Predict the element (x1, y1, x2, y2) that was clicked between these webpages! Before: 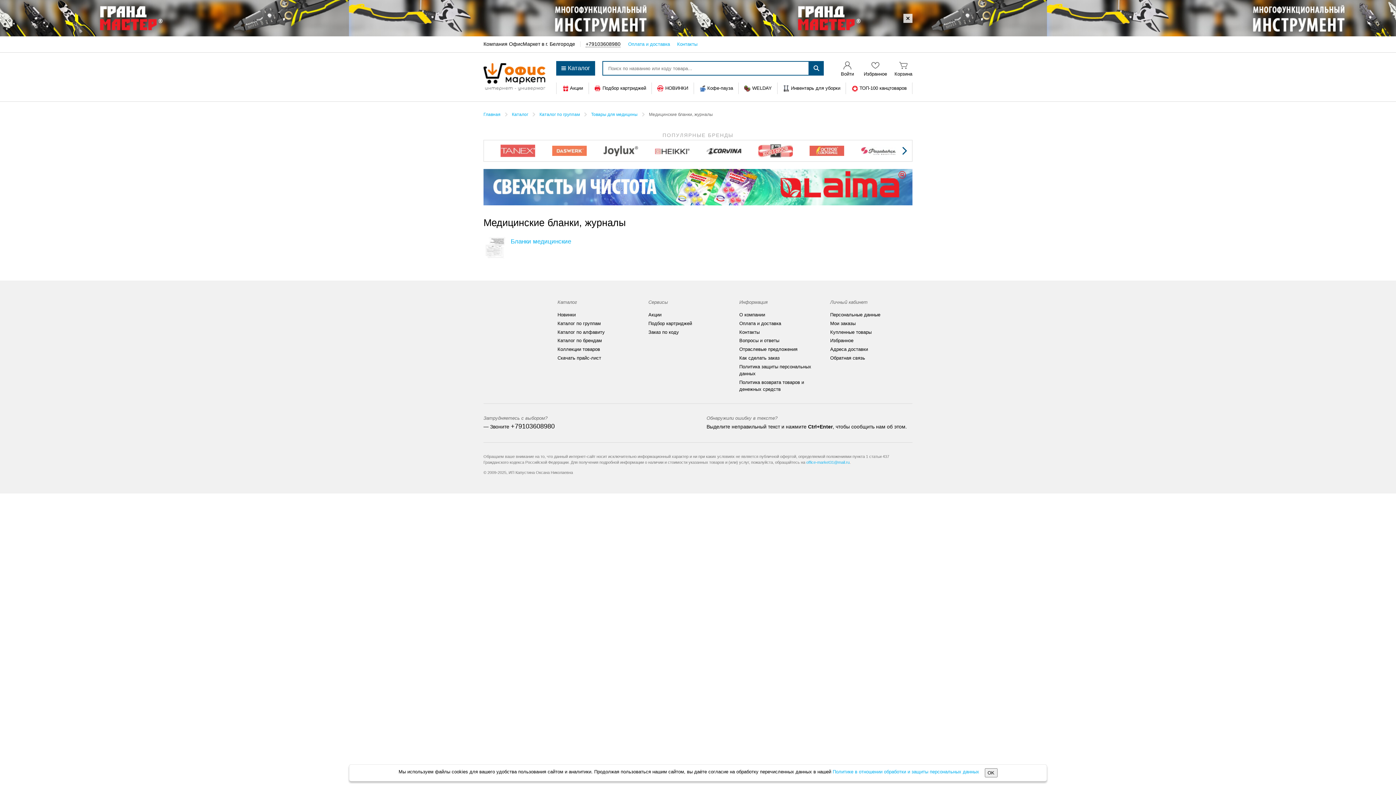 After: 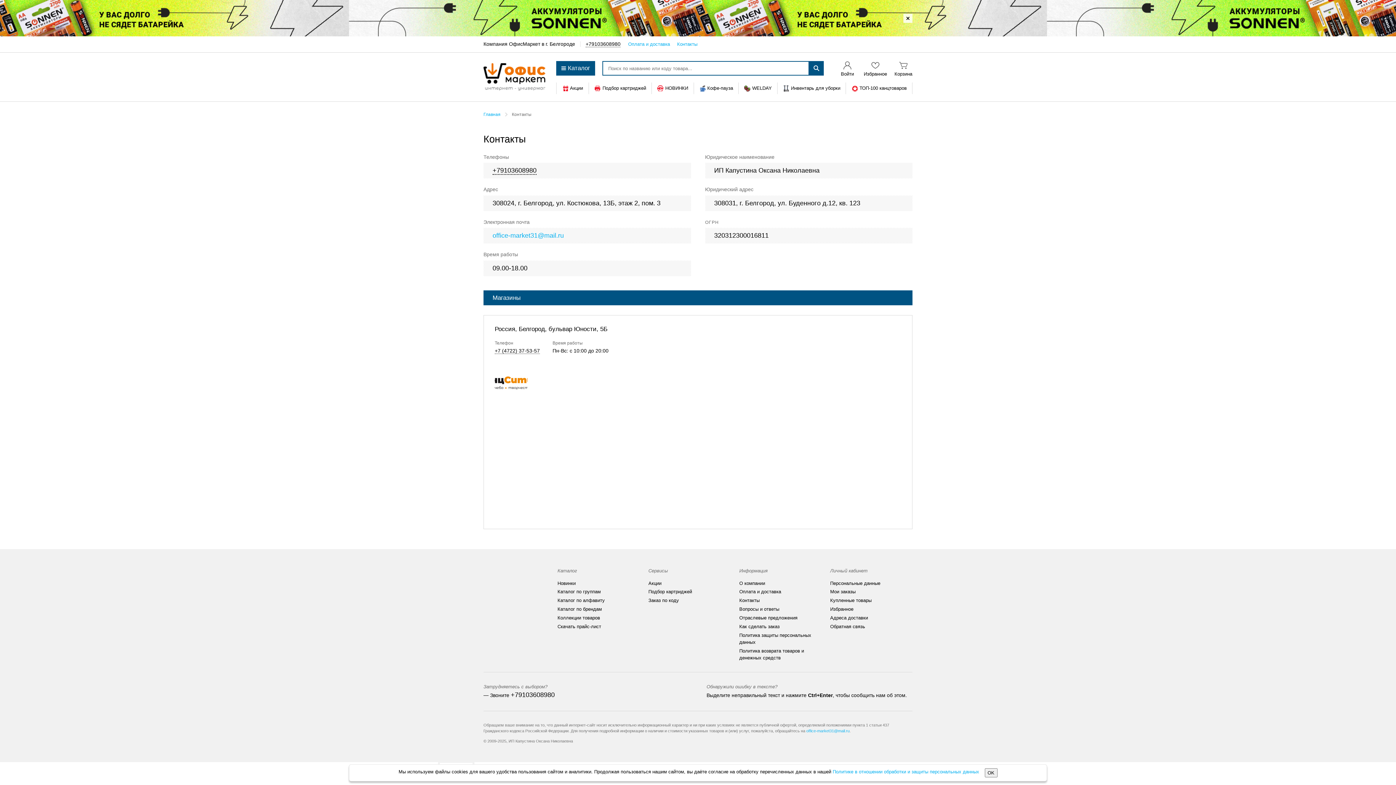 Action: label: Контакты bbox: (739, 327, 759, 337)